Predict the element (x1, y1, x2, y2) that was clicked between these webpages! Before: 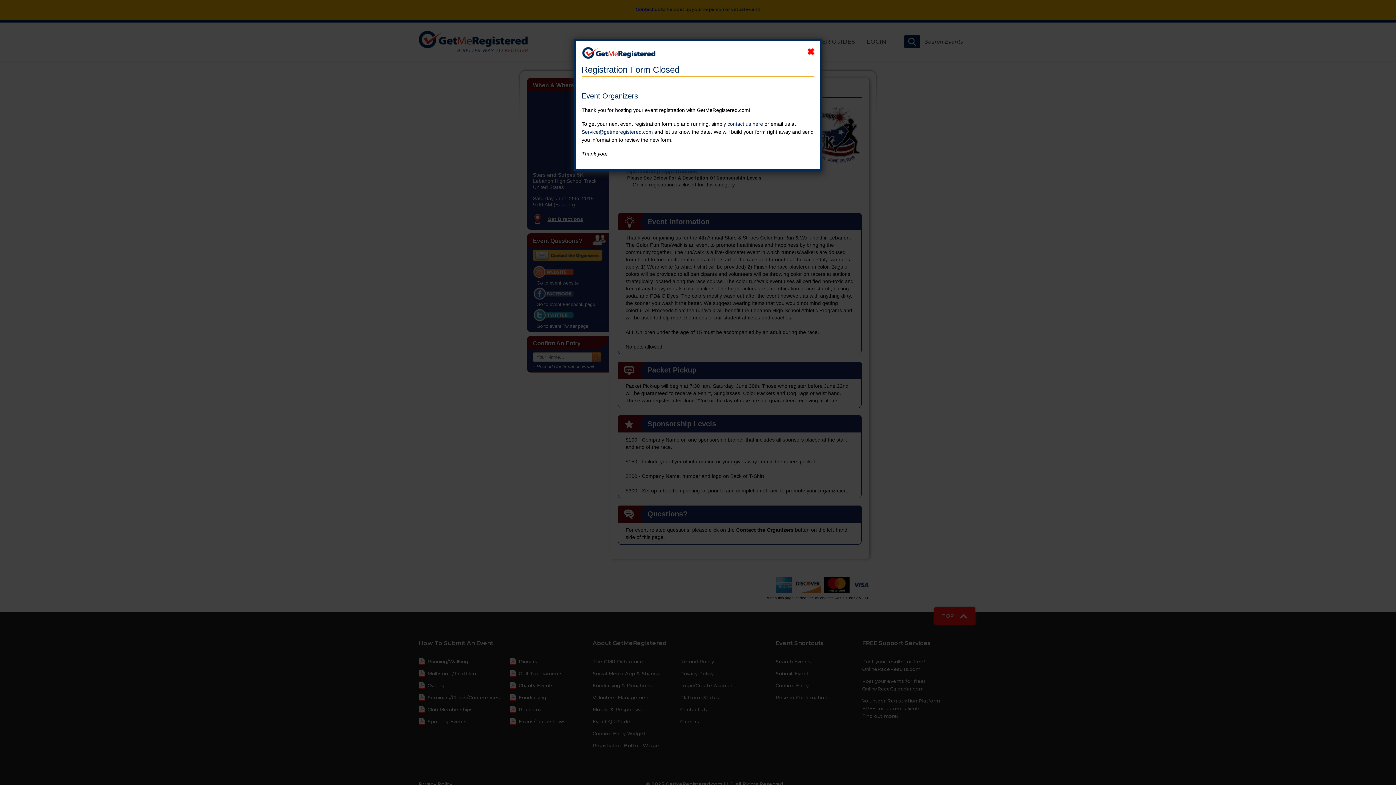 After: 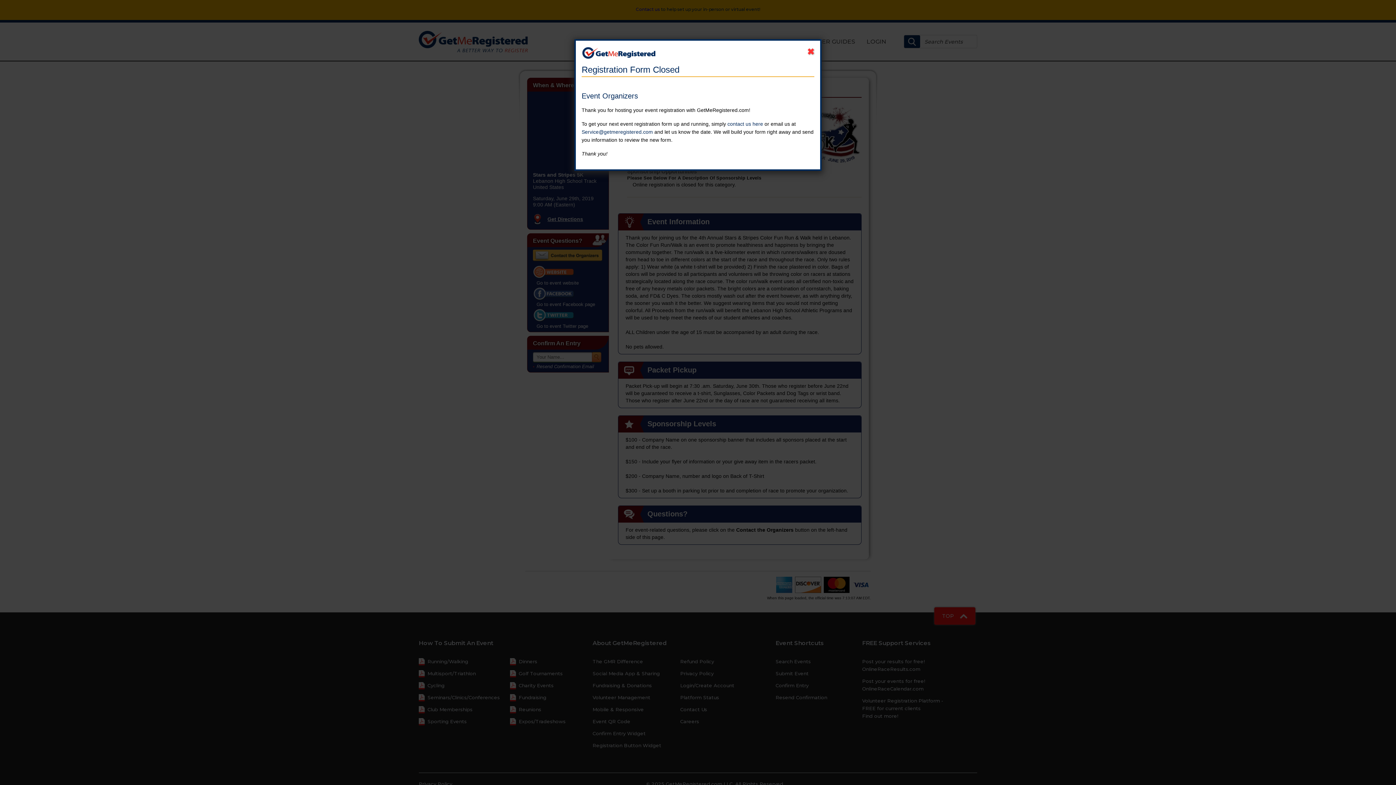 Action: bbox: (807, 46, 814, 57)